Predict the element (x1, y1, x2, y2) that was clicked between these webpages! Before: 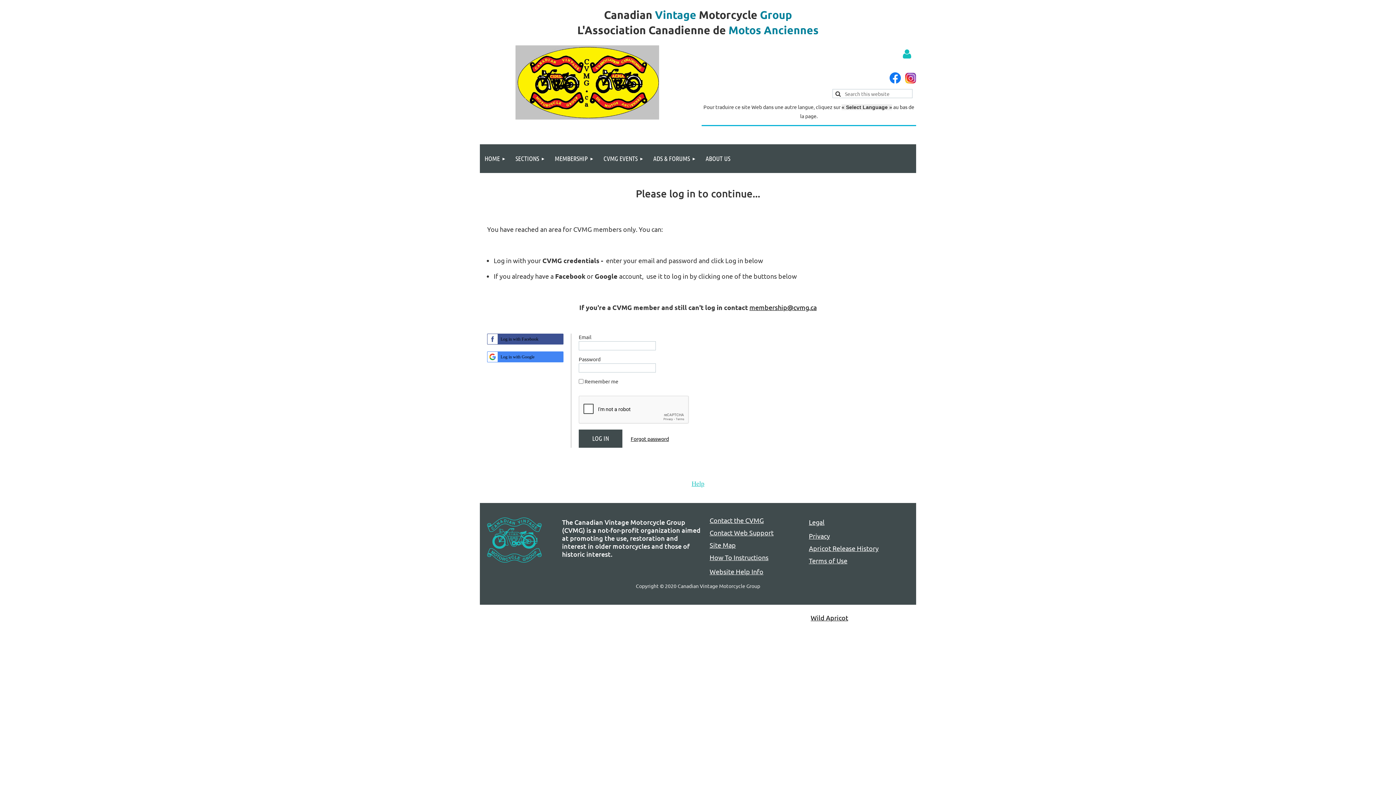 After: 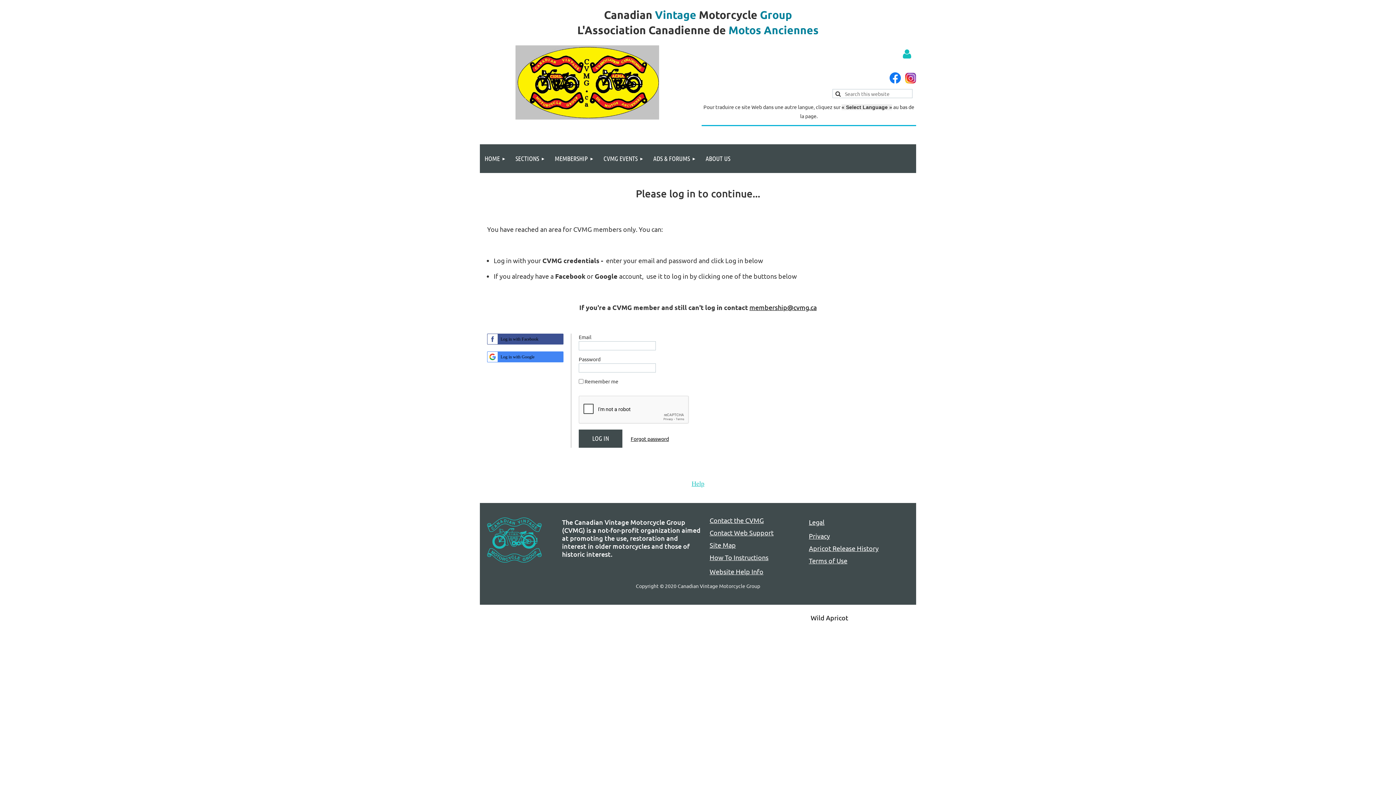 Action: label: Wild Apricot bbox: (810, 614, 848, 621)